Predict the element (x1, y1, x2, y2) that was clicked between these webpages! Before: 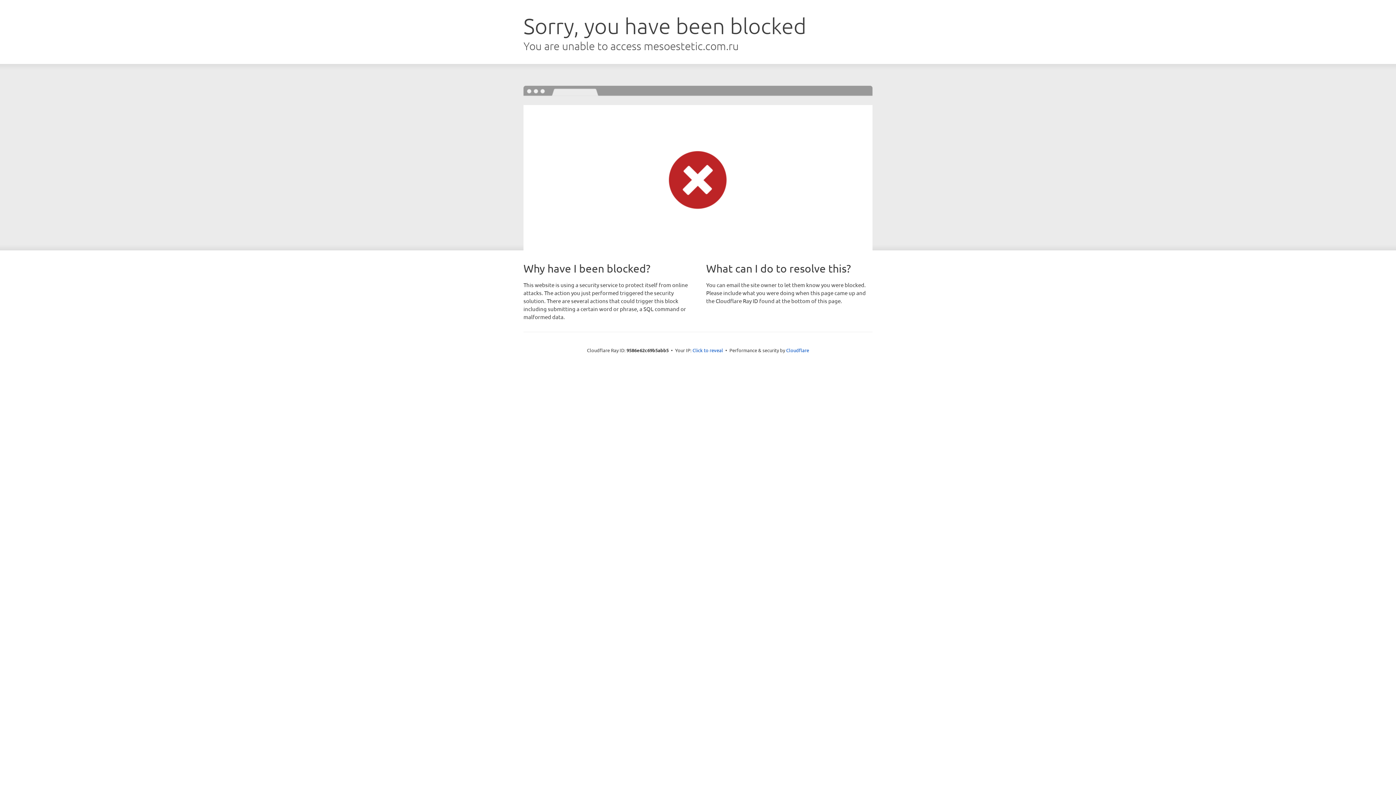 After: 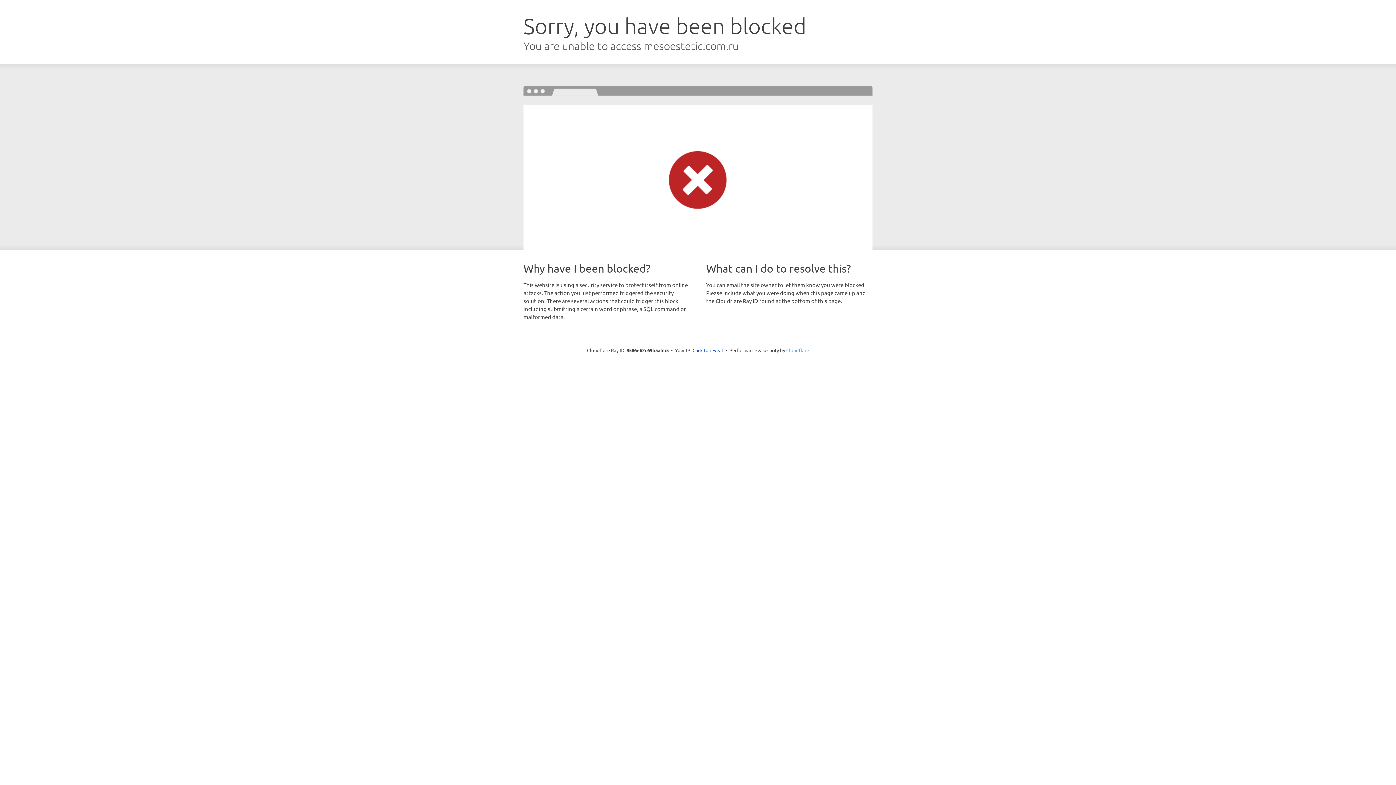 Action: label: Cloudflare bbox: (786, 347, 809, 353)